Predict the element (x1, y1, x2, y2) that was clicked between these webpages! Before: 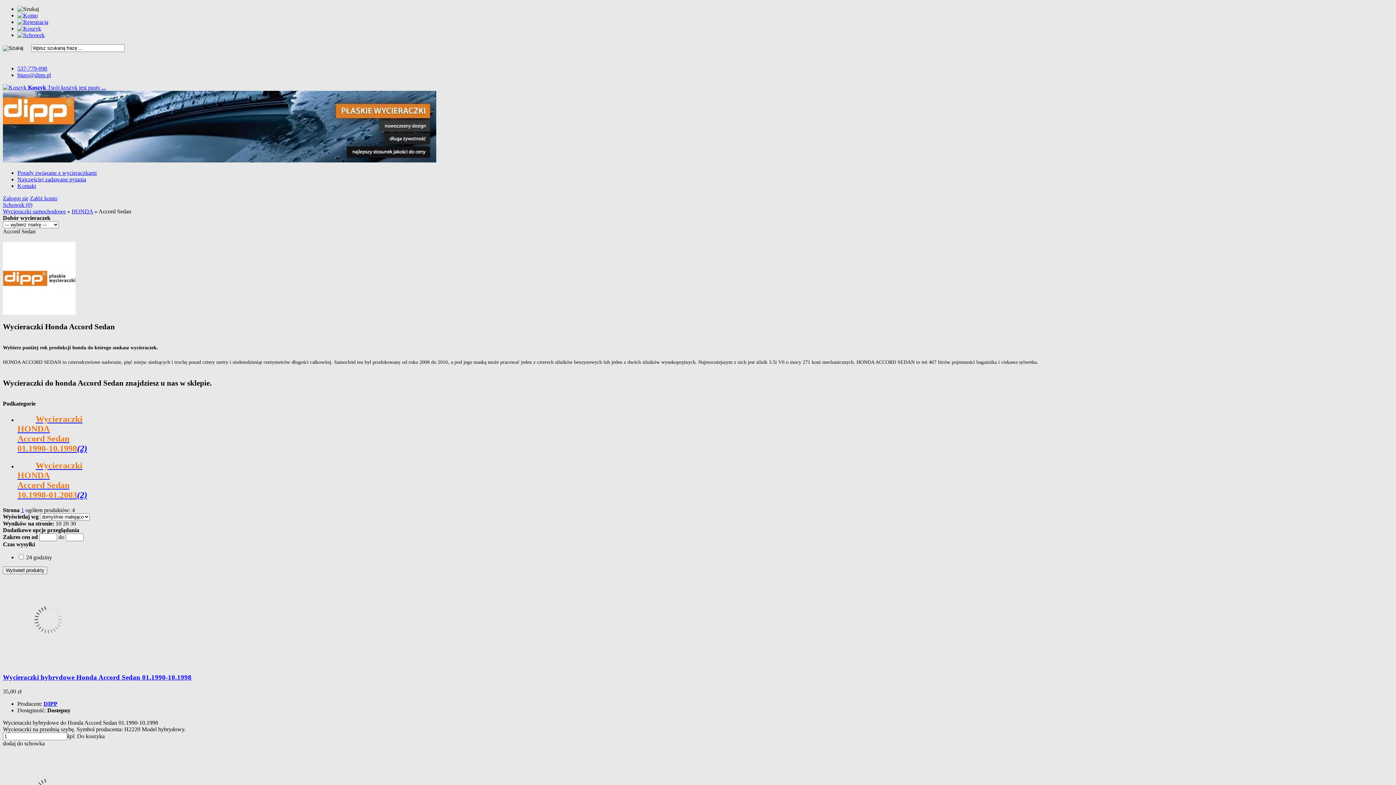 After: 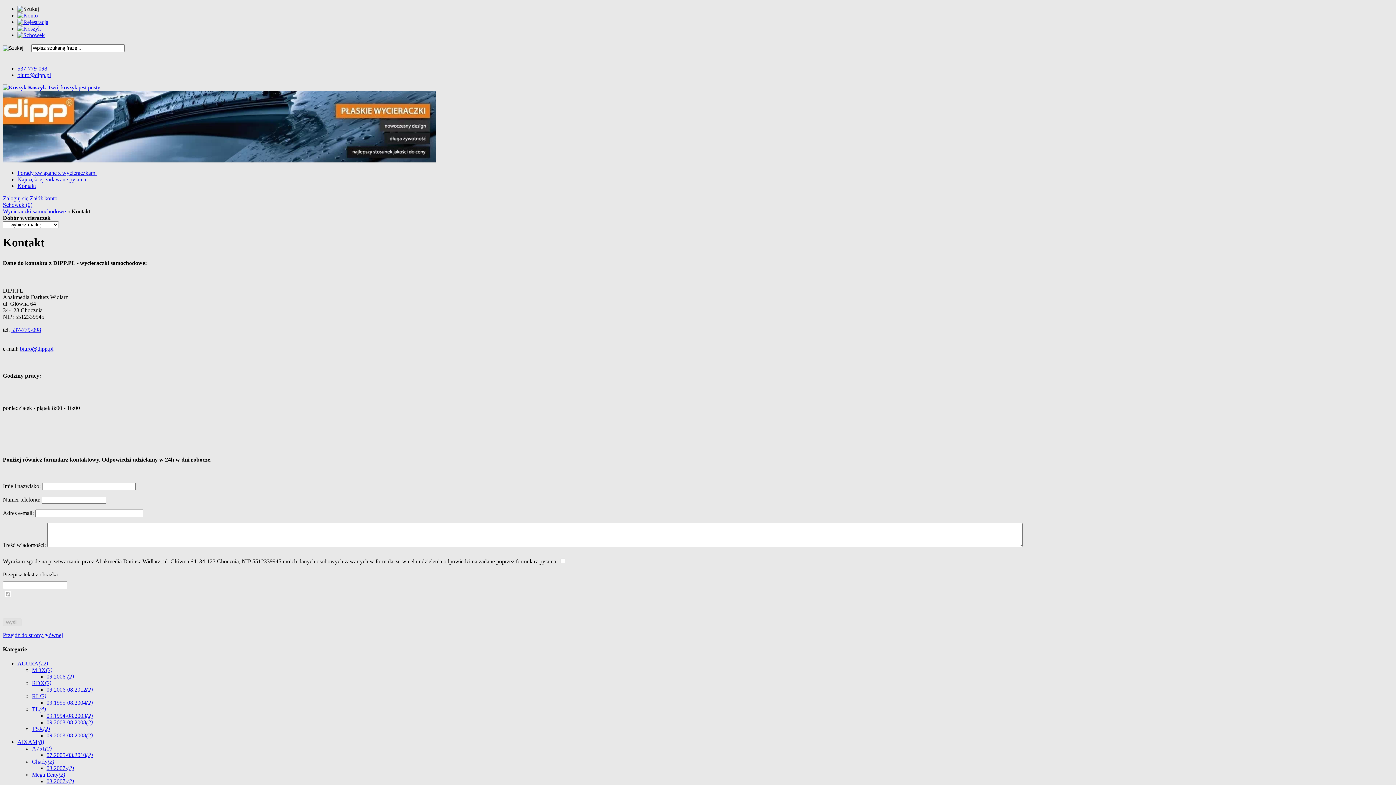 Action: bbox: (17, 72, 50, 78) label: biuro@dipp.pl